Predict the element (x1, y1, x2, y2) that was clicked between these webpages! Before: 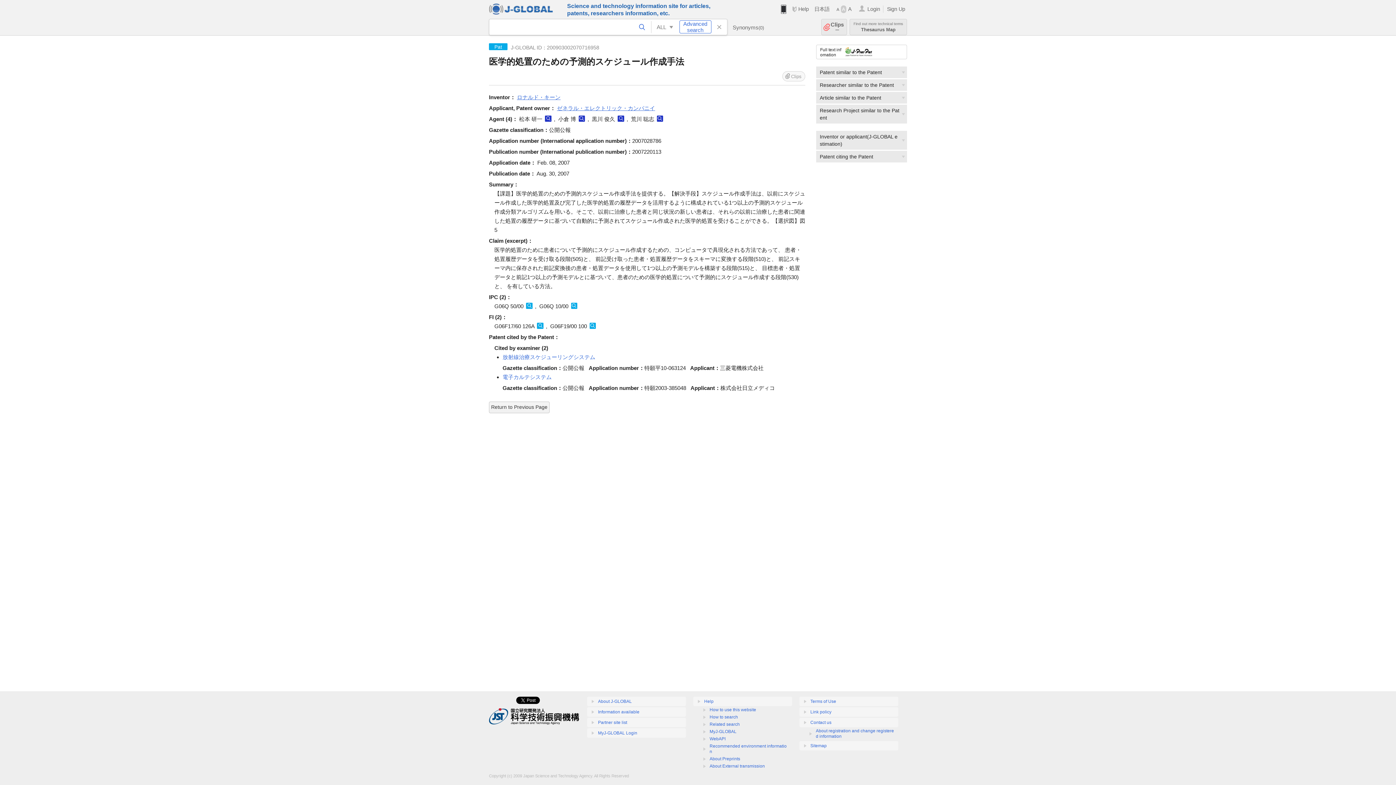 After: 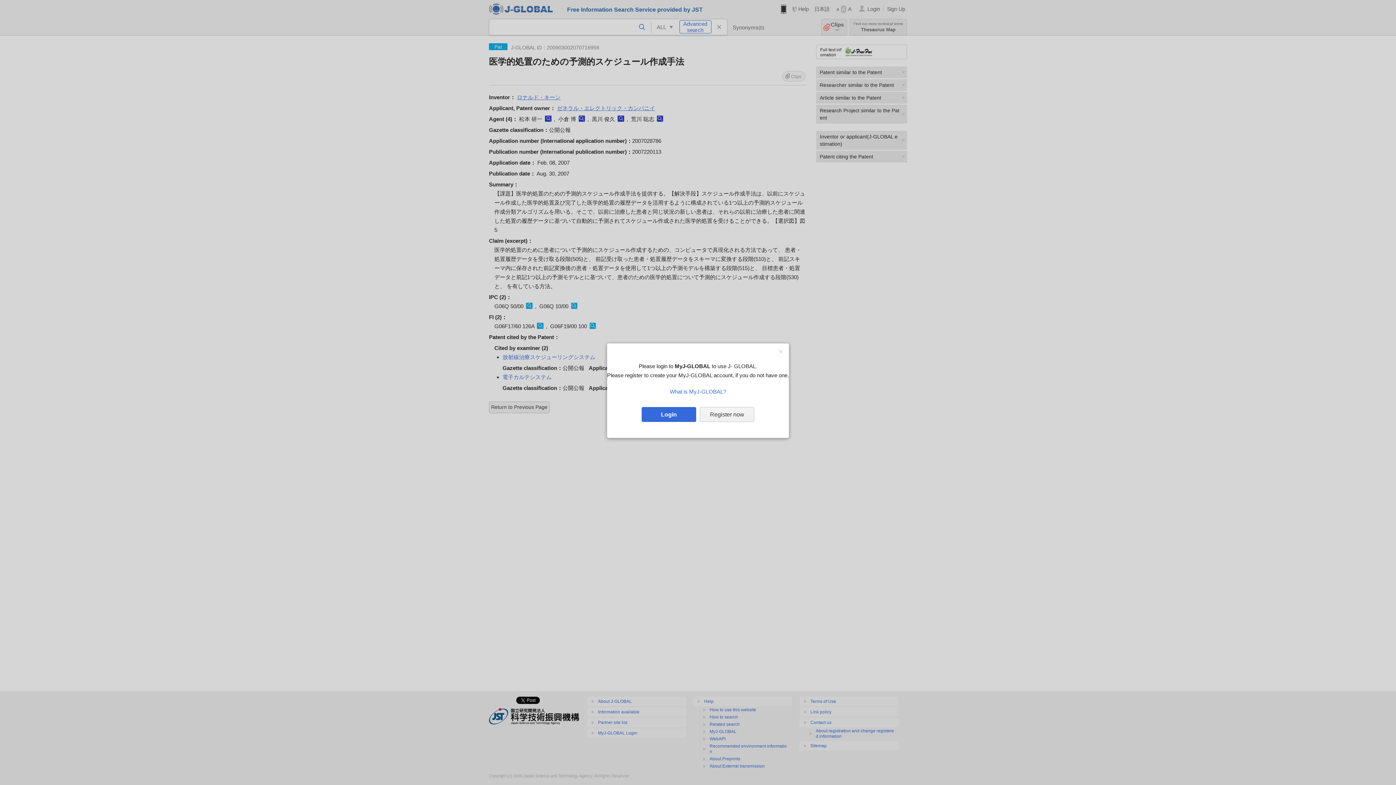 Action: bbox: (782, 71, 805, 81) label: Clips